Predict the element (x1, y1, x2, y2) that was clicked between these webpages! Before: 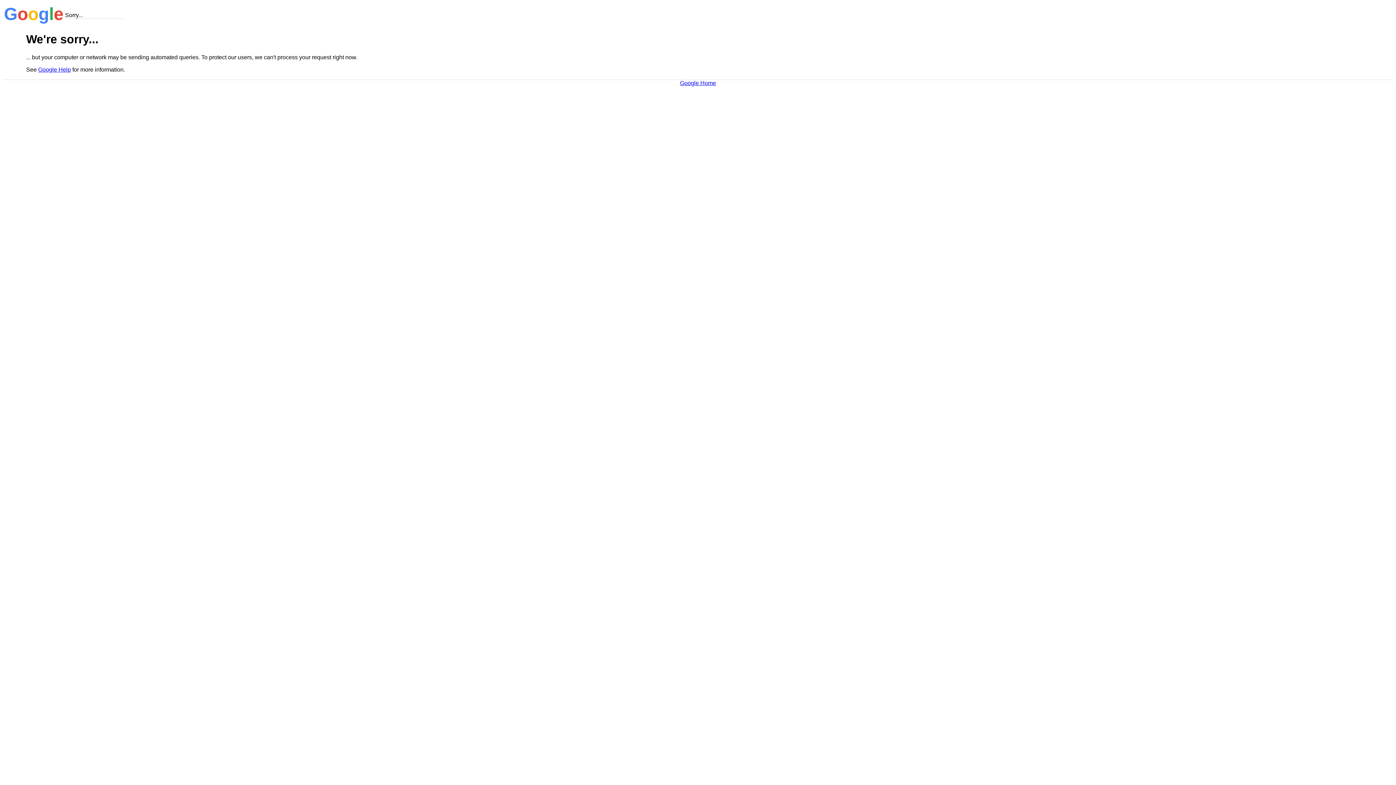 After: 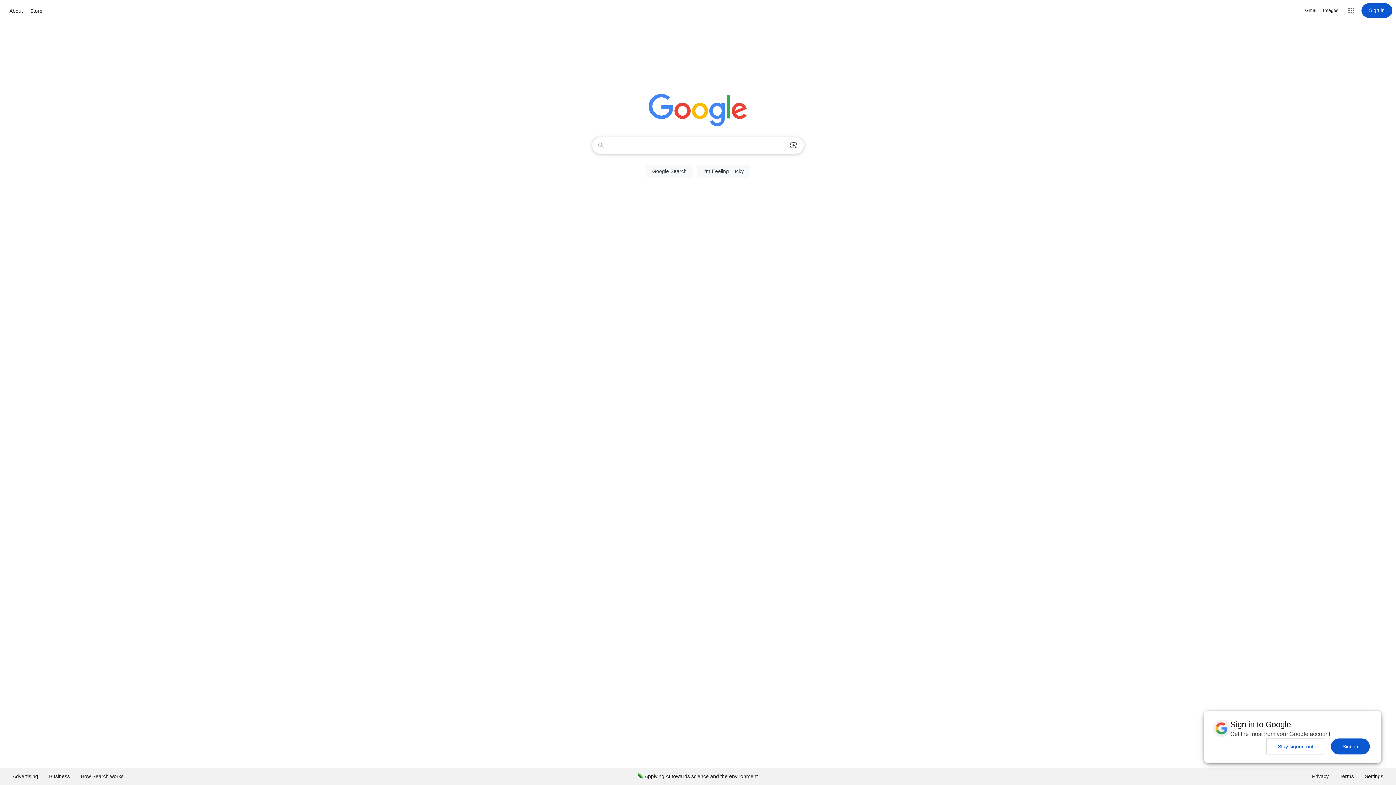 Action: bbox: (680, 79, 716, 86) label: Google Home